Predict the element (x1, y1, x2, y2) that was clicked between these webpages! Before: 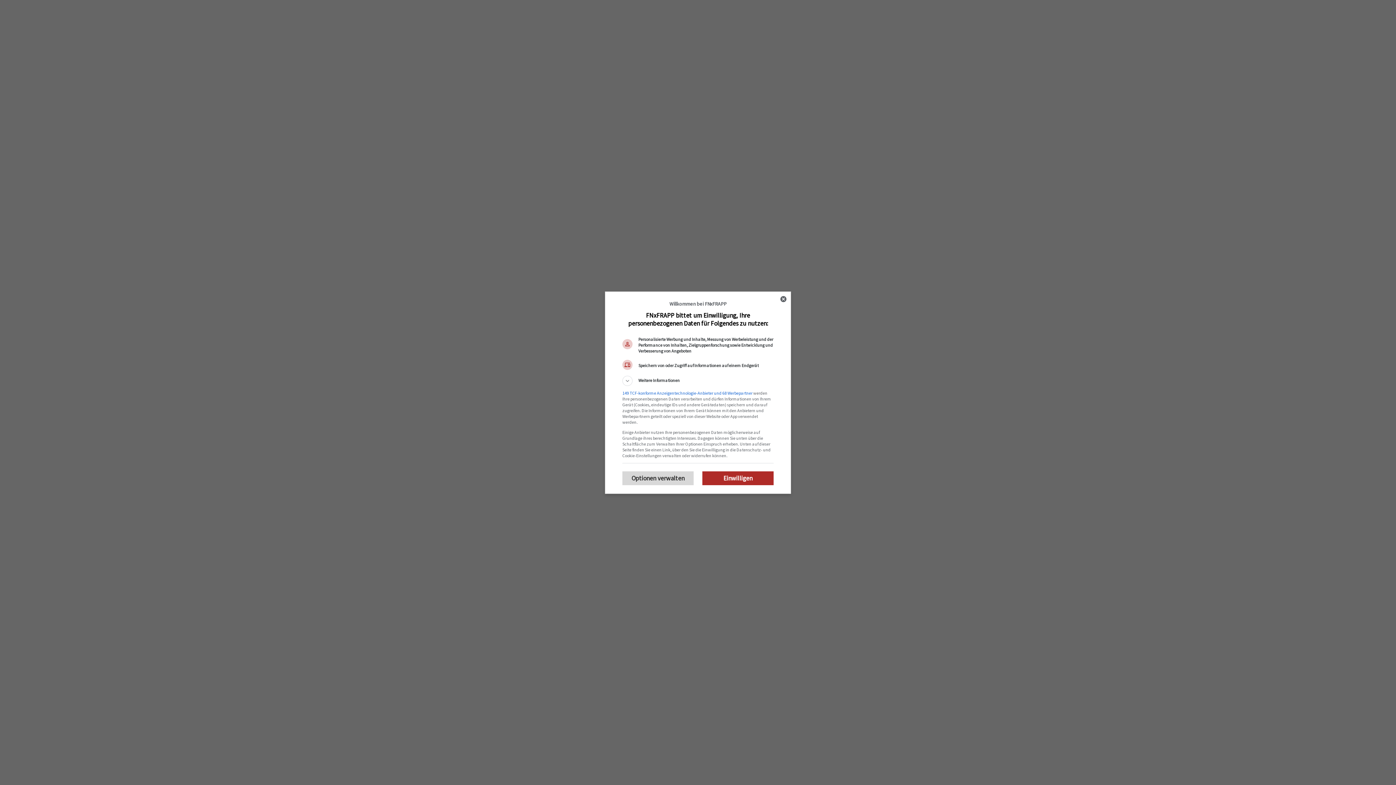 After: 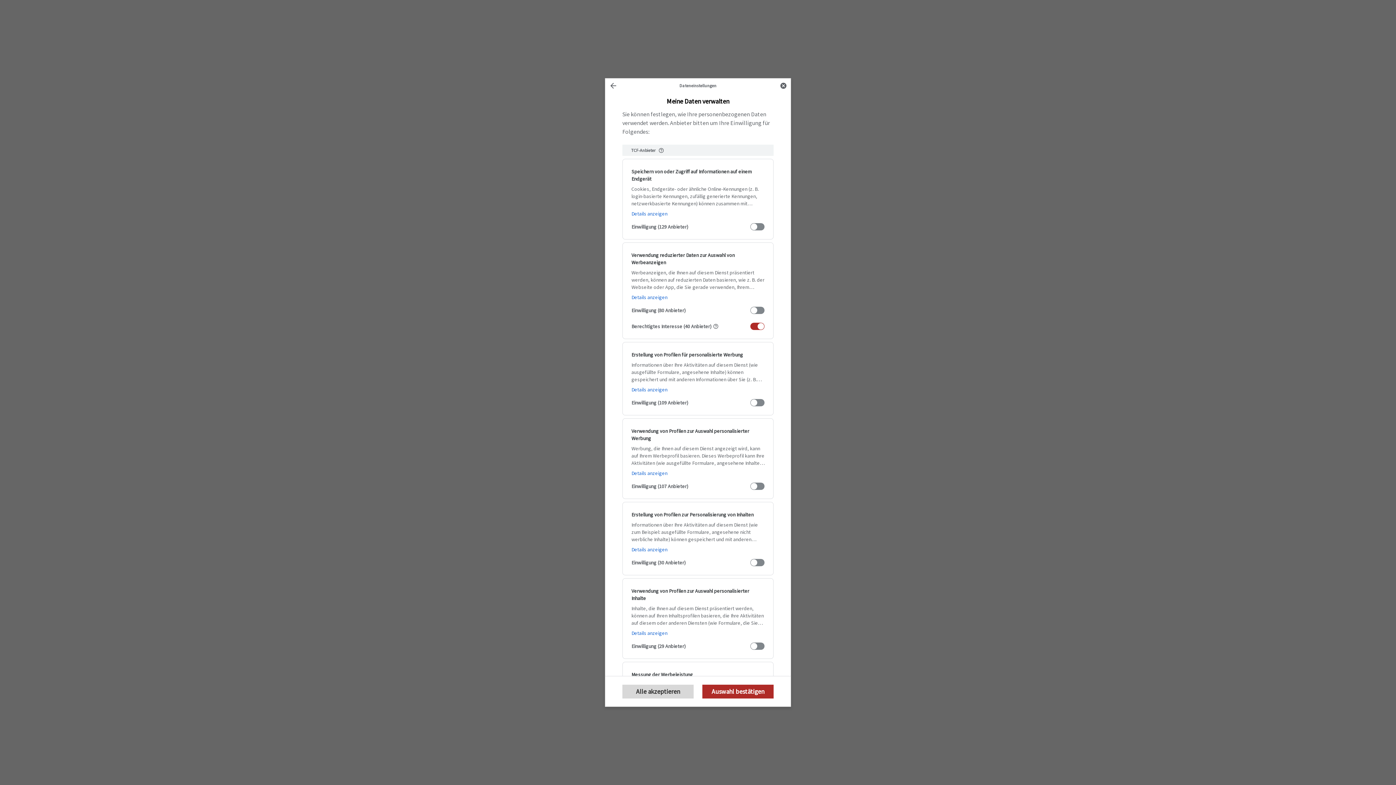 Action: bbox: (622, 471, 693, 485) label: Optionen verwalten